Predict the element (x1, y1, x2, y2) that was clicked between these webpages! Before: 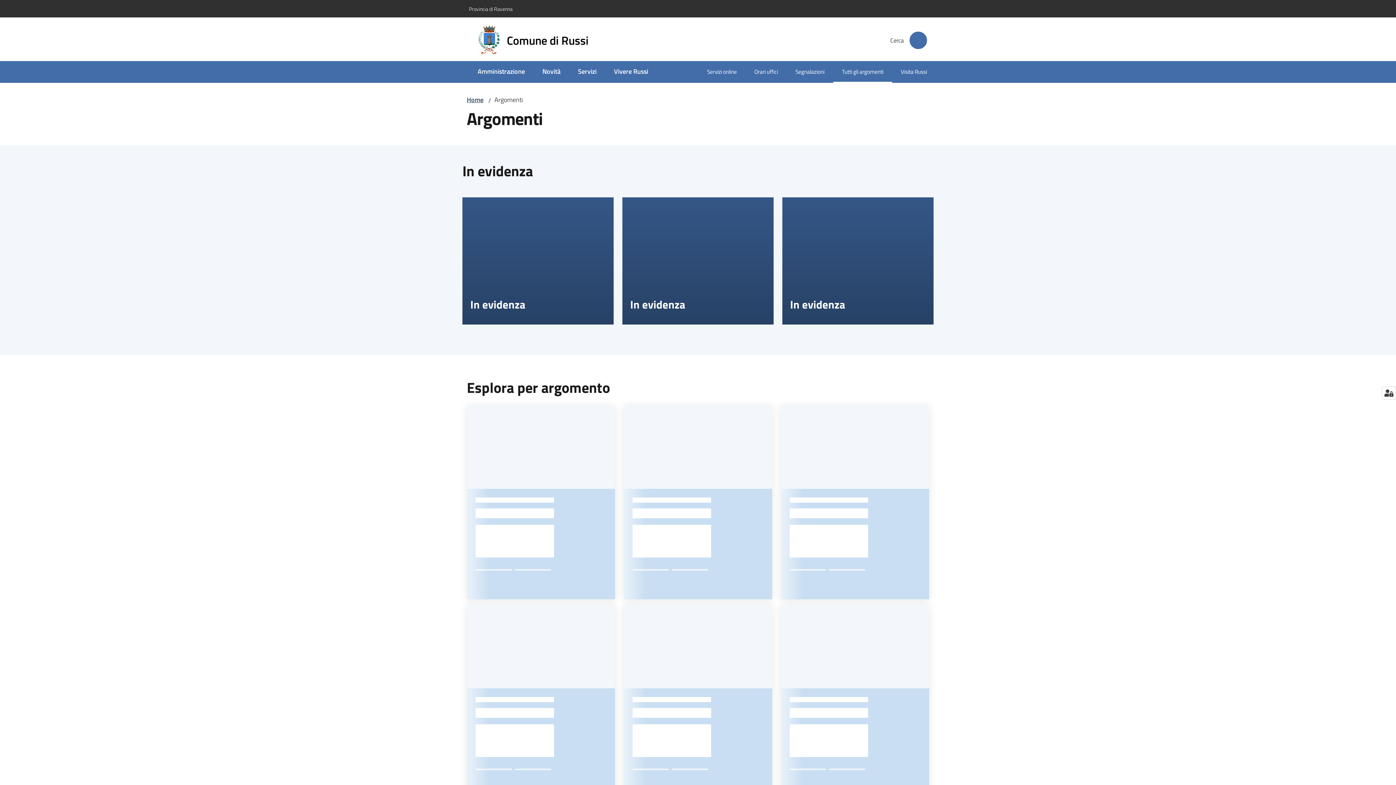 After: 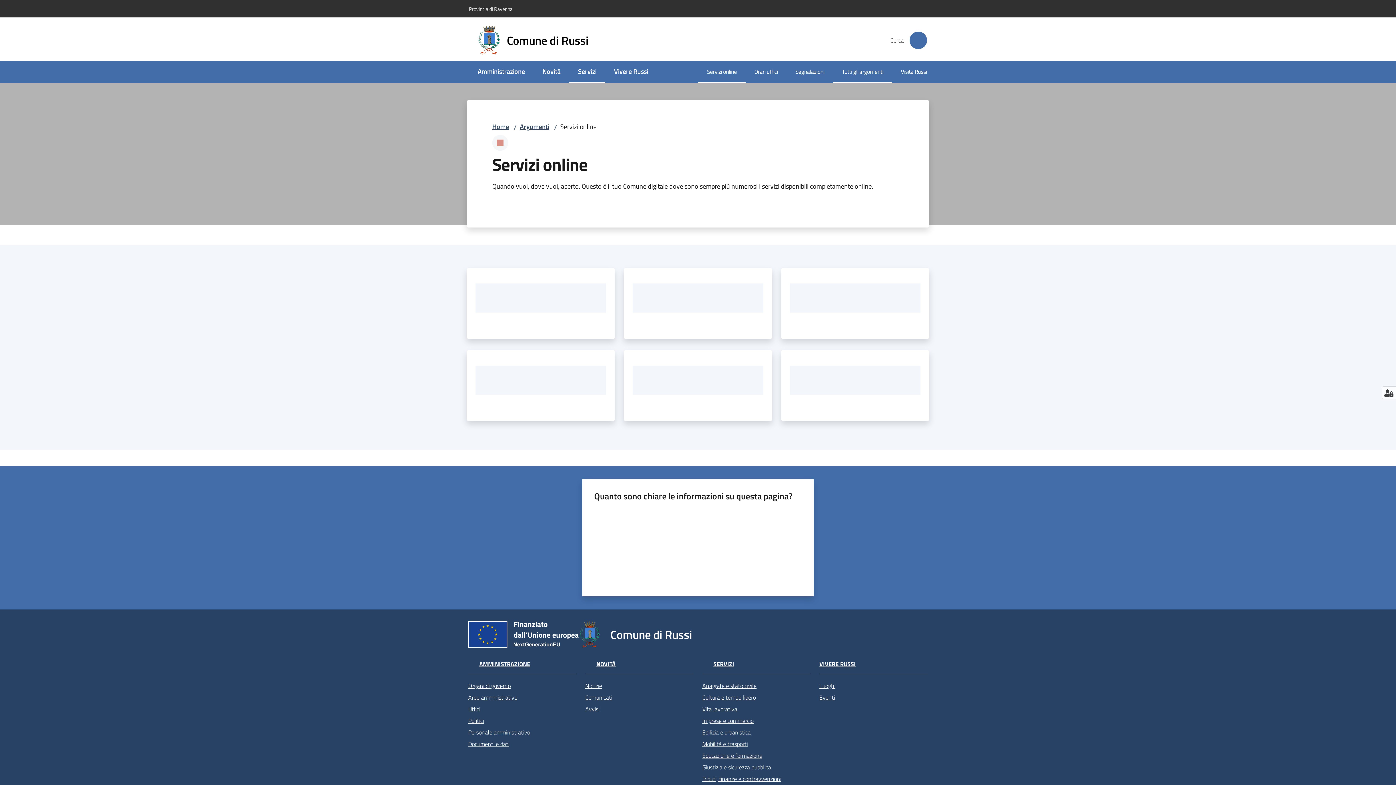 Action: label: Servizi online bbox: (698, 62, 745, 82)